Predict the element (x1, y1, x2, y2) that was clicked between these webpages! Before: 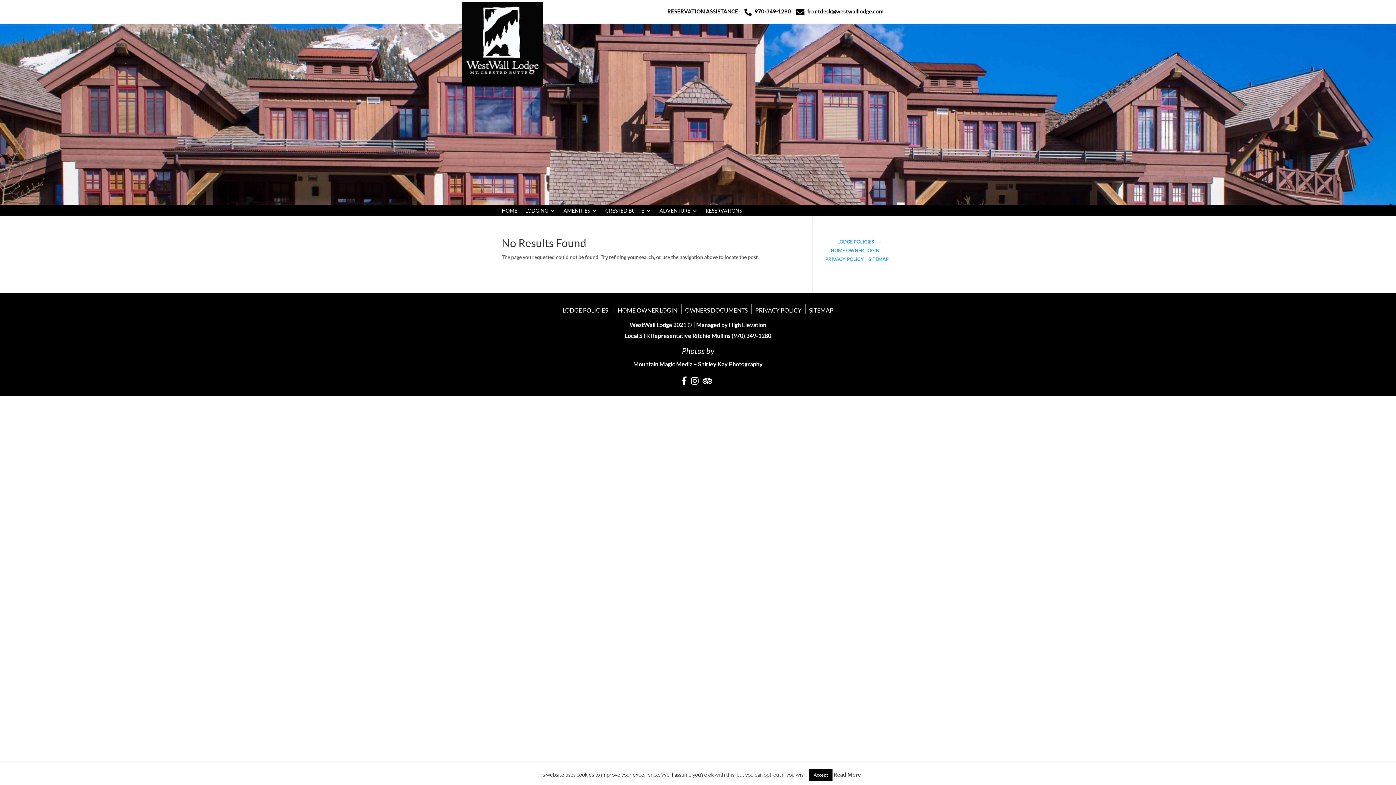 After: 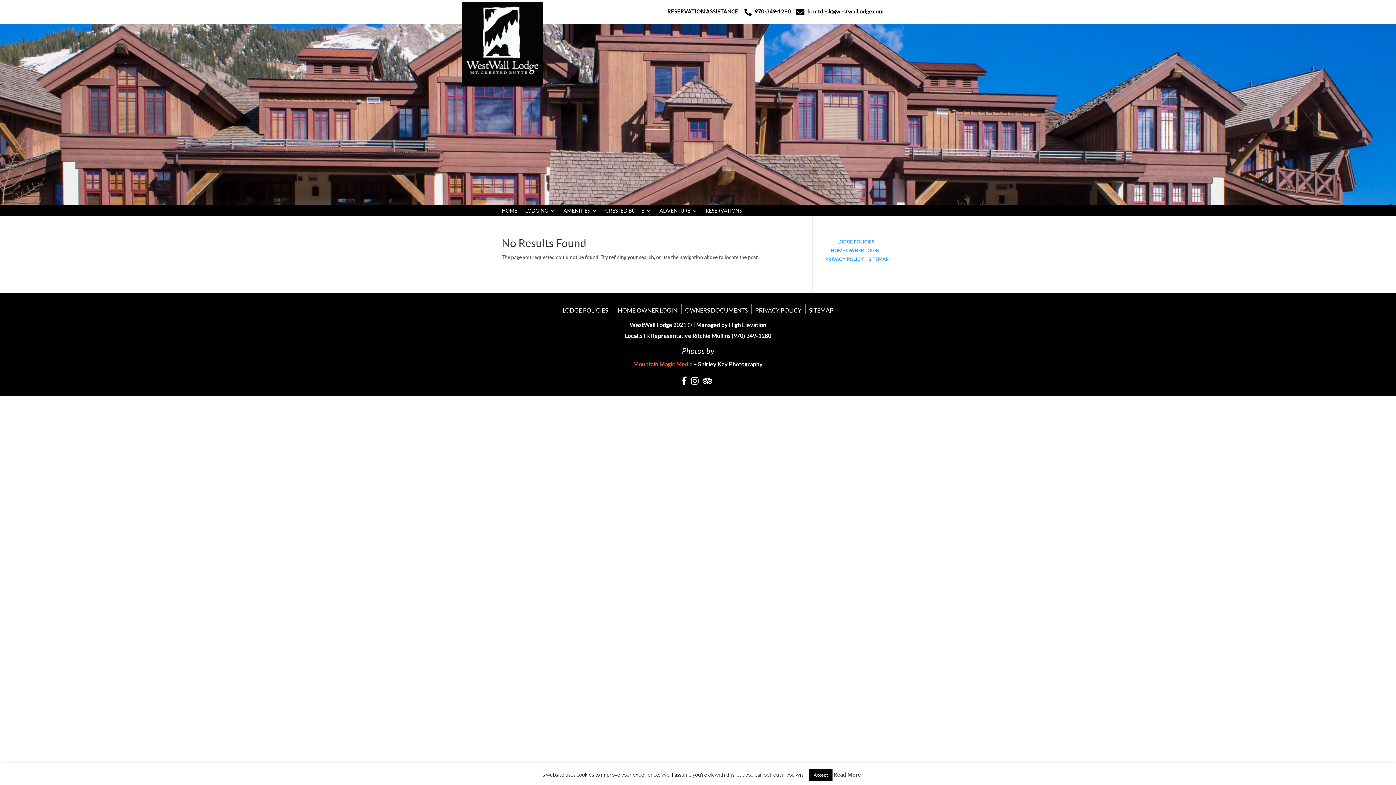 Action: bbox: (633, 360, 692, 367) label: Mountain Magic Media